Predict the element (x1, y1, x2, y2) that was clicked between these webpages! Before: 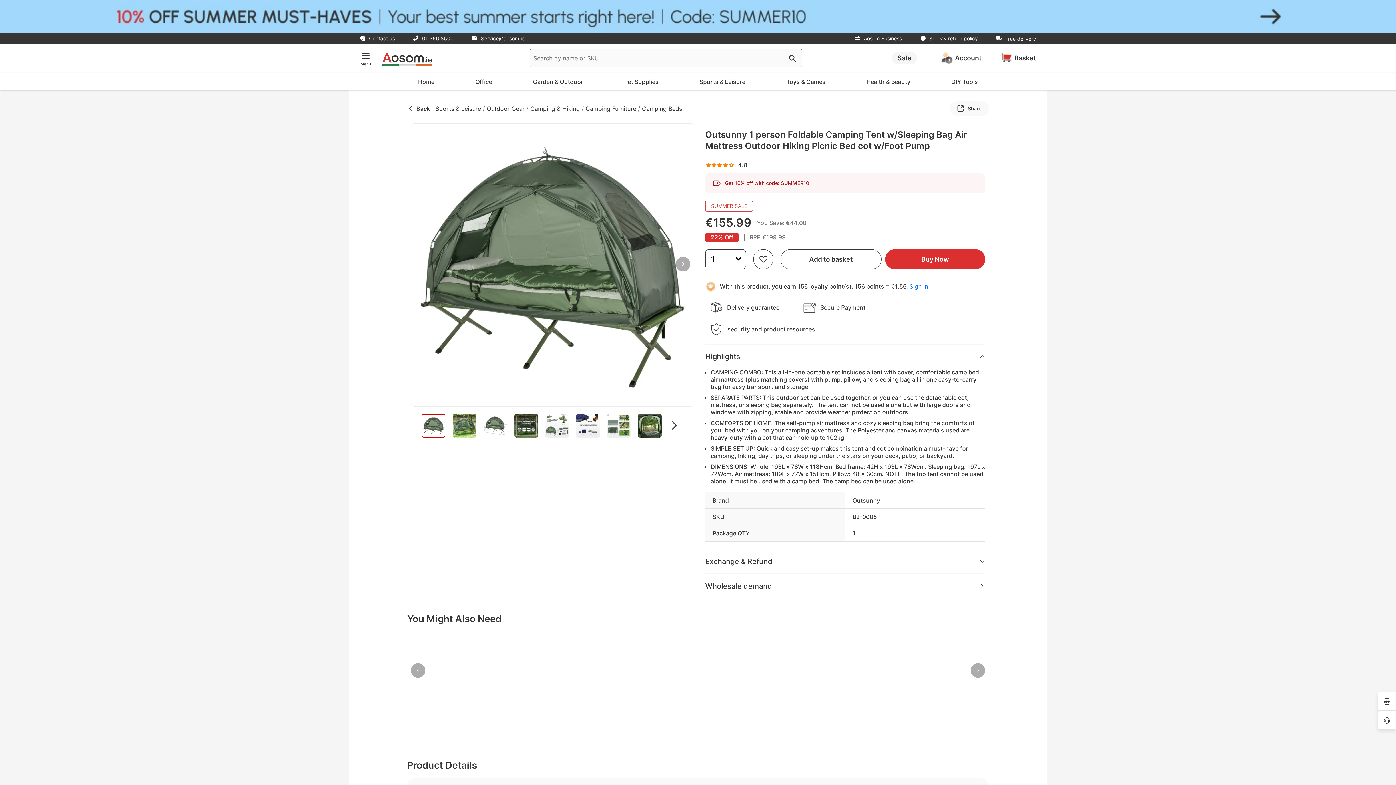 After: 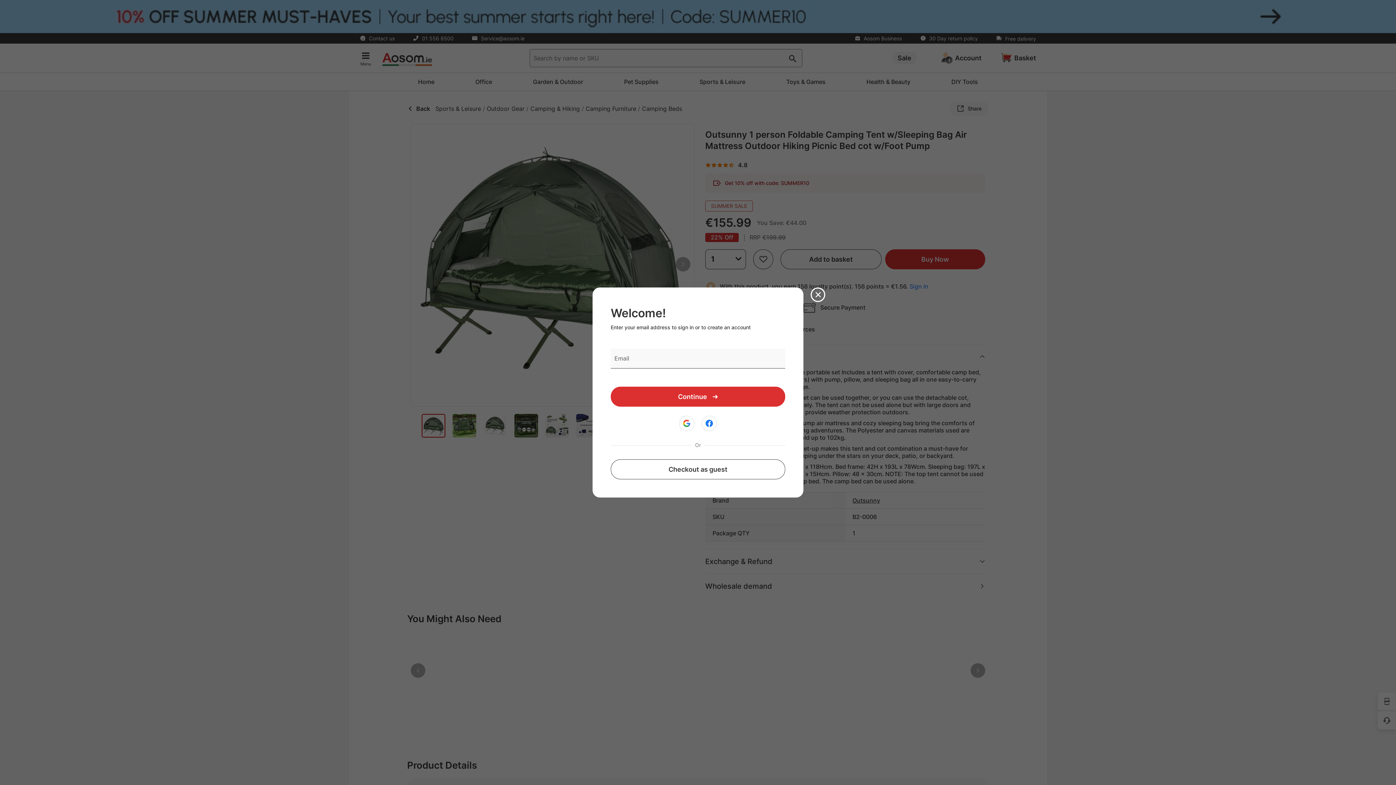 Action: label: Buy Now bbox: (885, 249, 985, 269)